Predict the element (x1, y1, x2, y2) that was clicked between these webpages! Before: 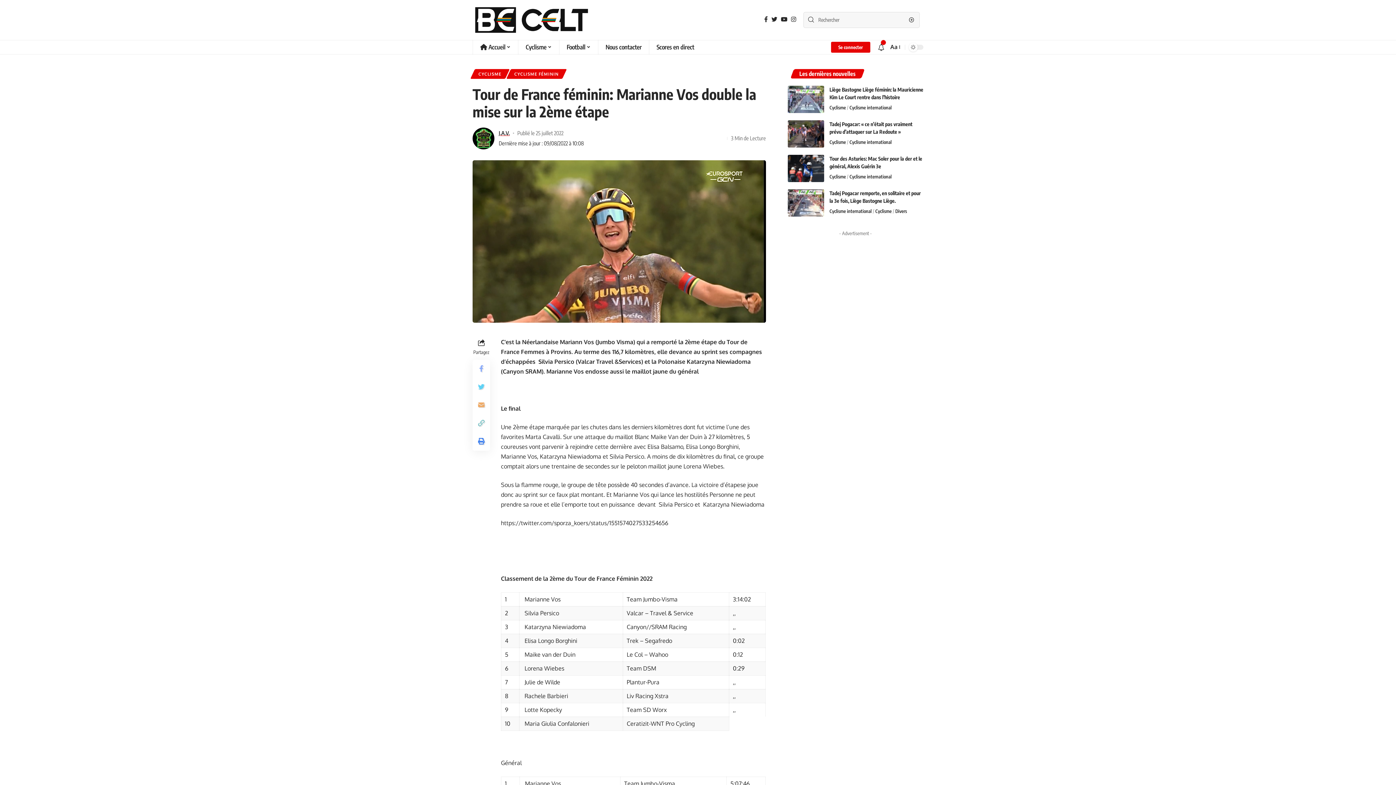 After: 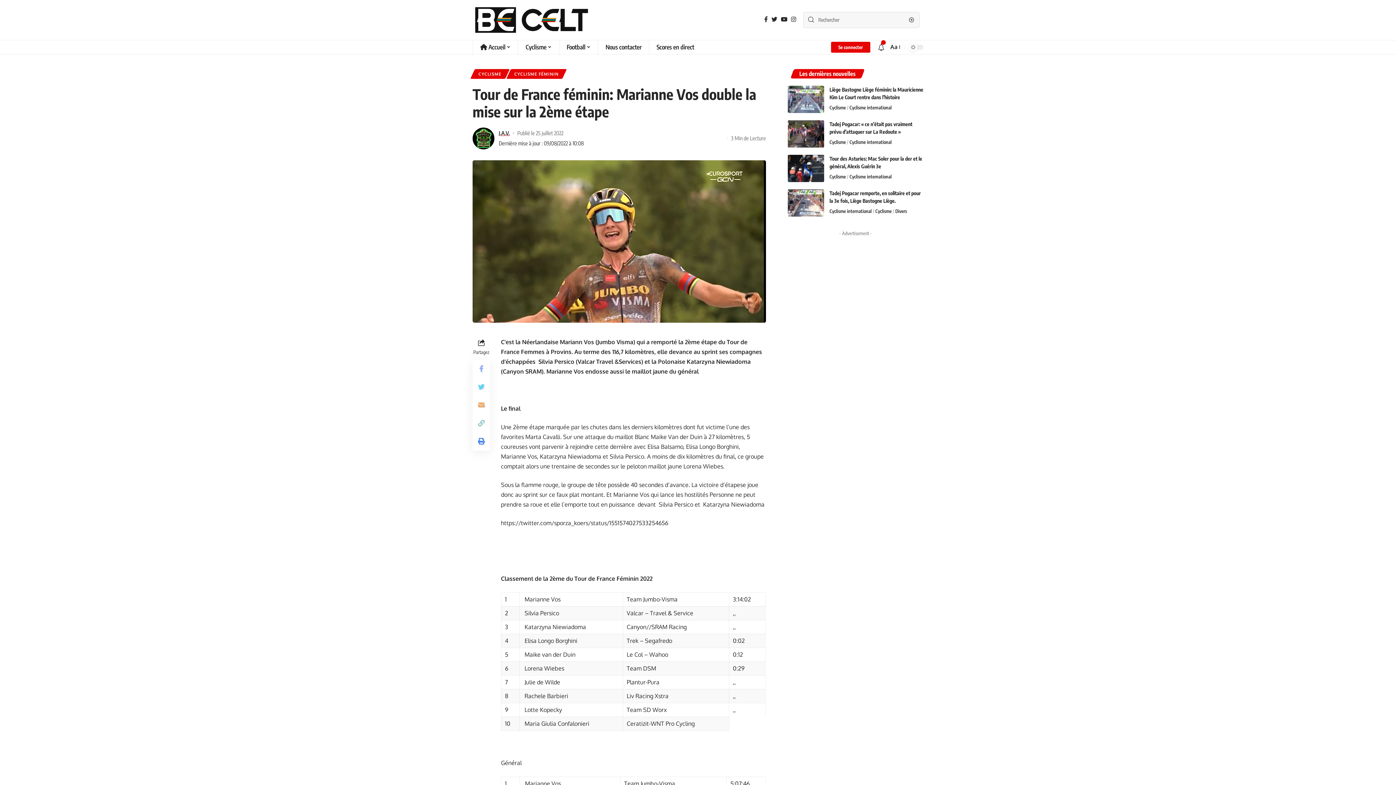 Action: bbox: (789, 14, 798, 24)